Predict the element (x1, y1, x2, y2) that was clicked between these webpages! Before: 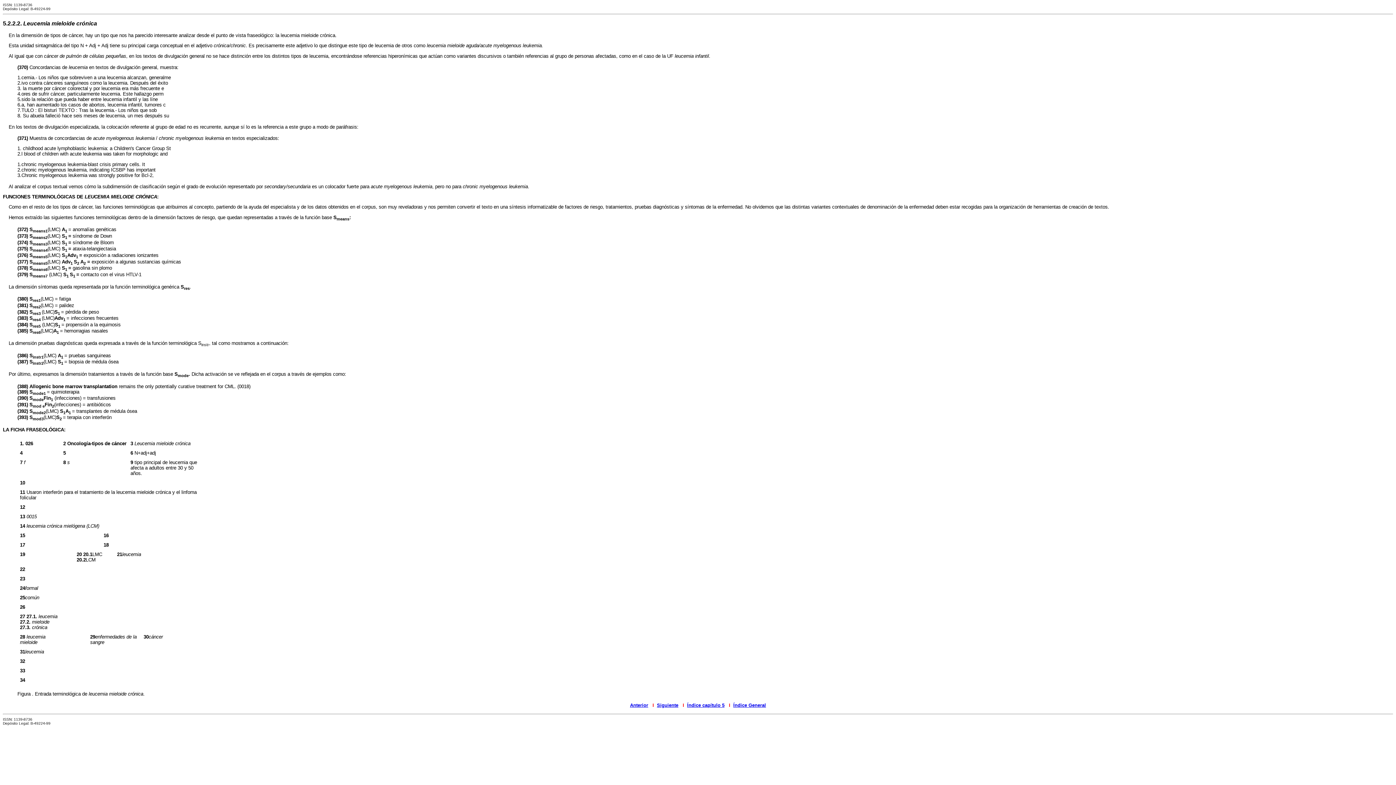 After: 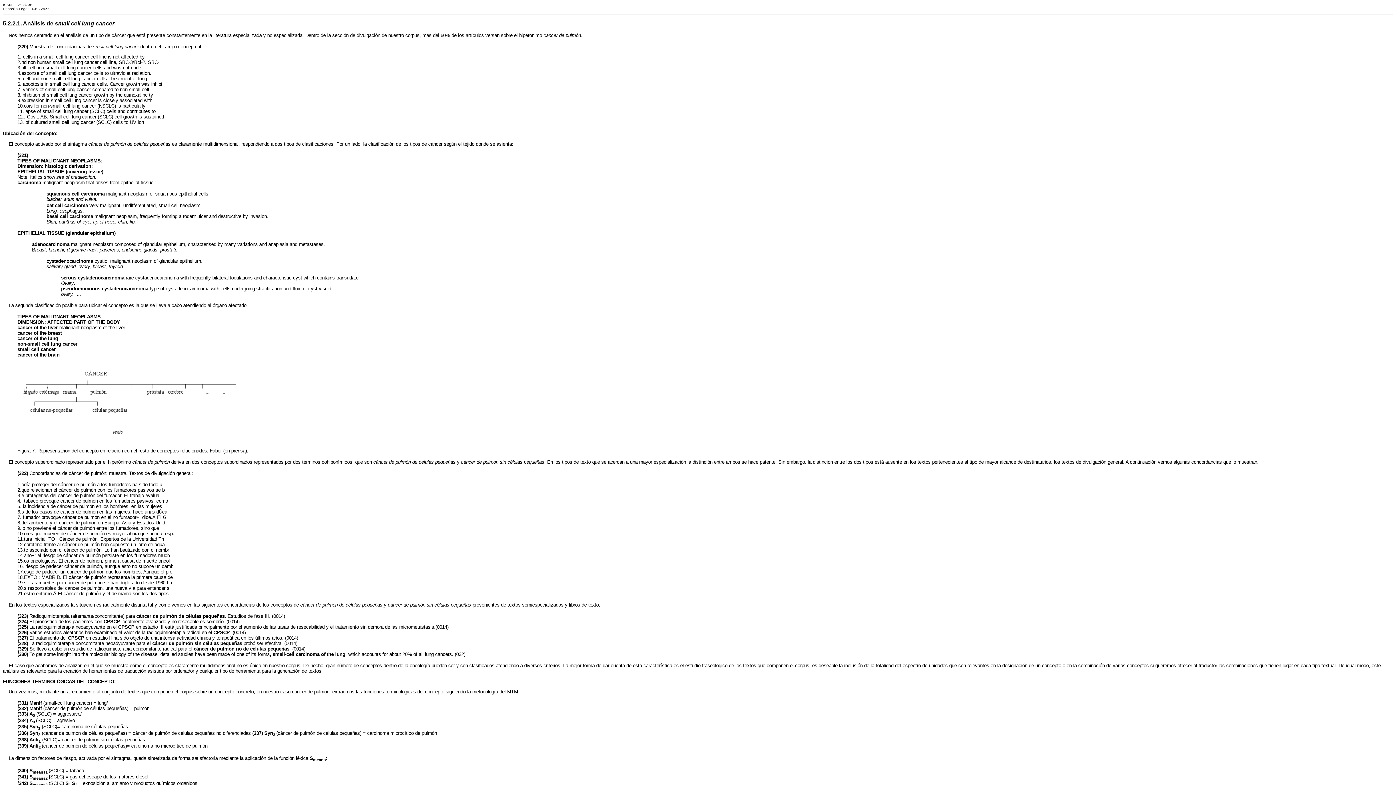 Action: bbox: (630, 702, 648, 708) label: Anterior